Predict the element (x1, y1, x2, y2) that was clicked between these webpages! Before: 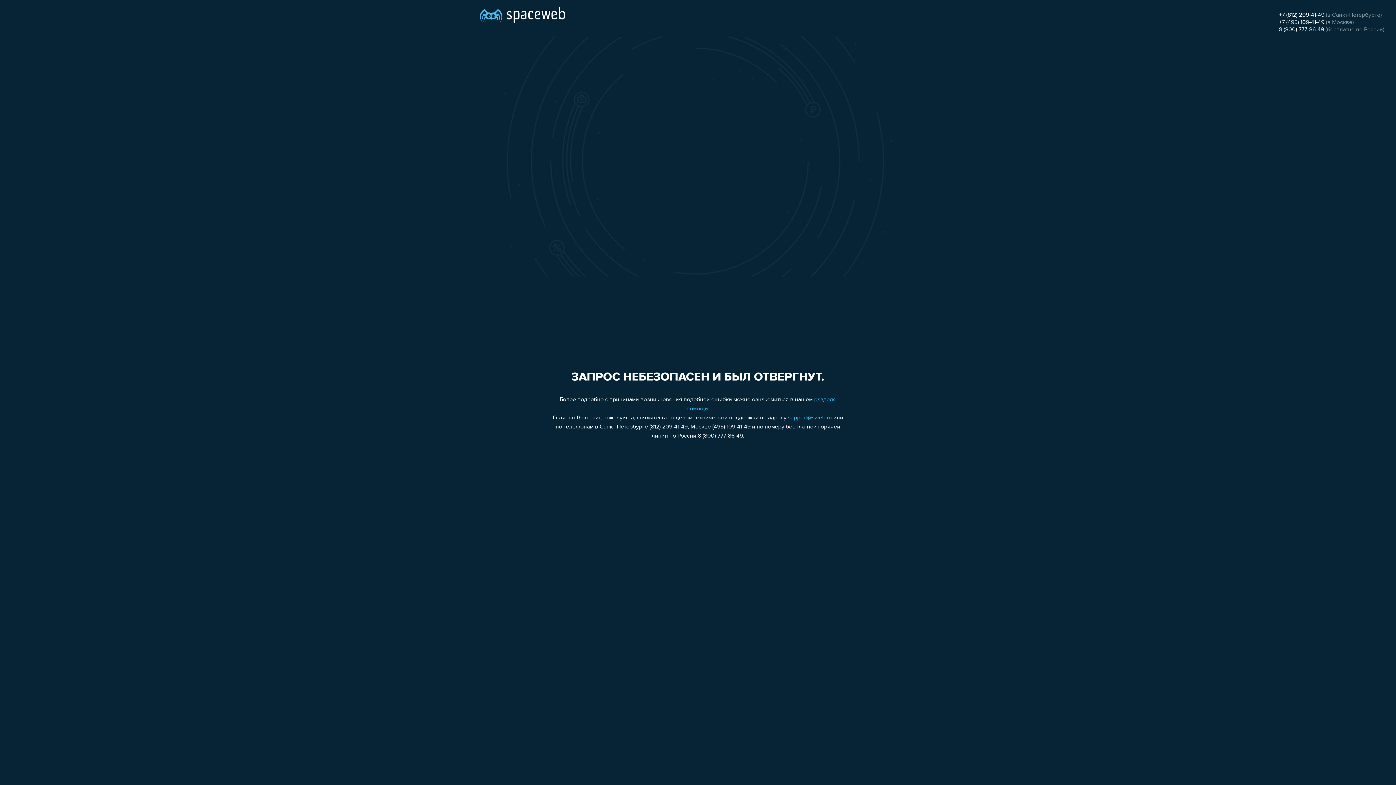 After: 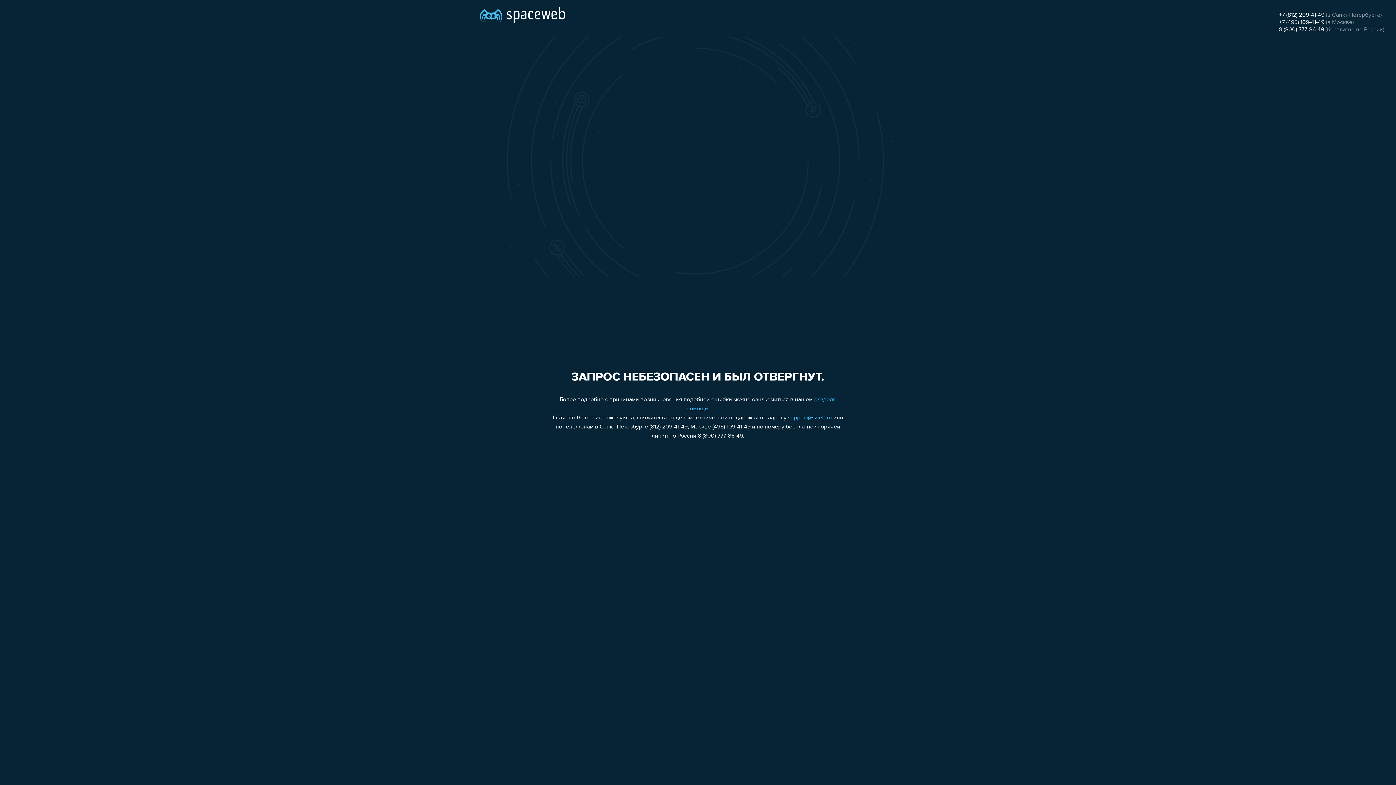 Action: bbox: (788, 415, 832, 421) label: support@sweb.ru